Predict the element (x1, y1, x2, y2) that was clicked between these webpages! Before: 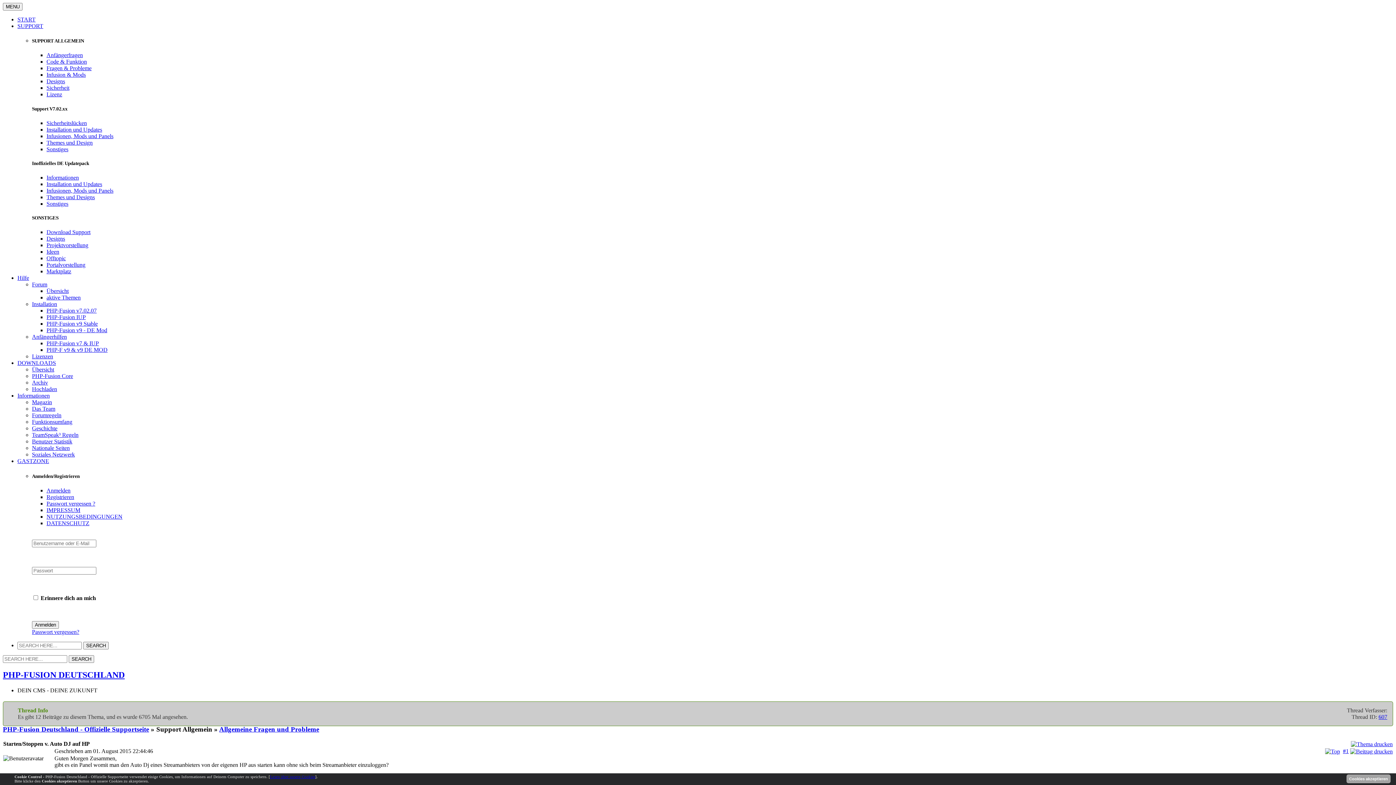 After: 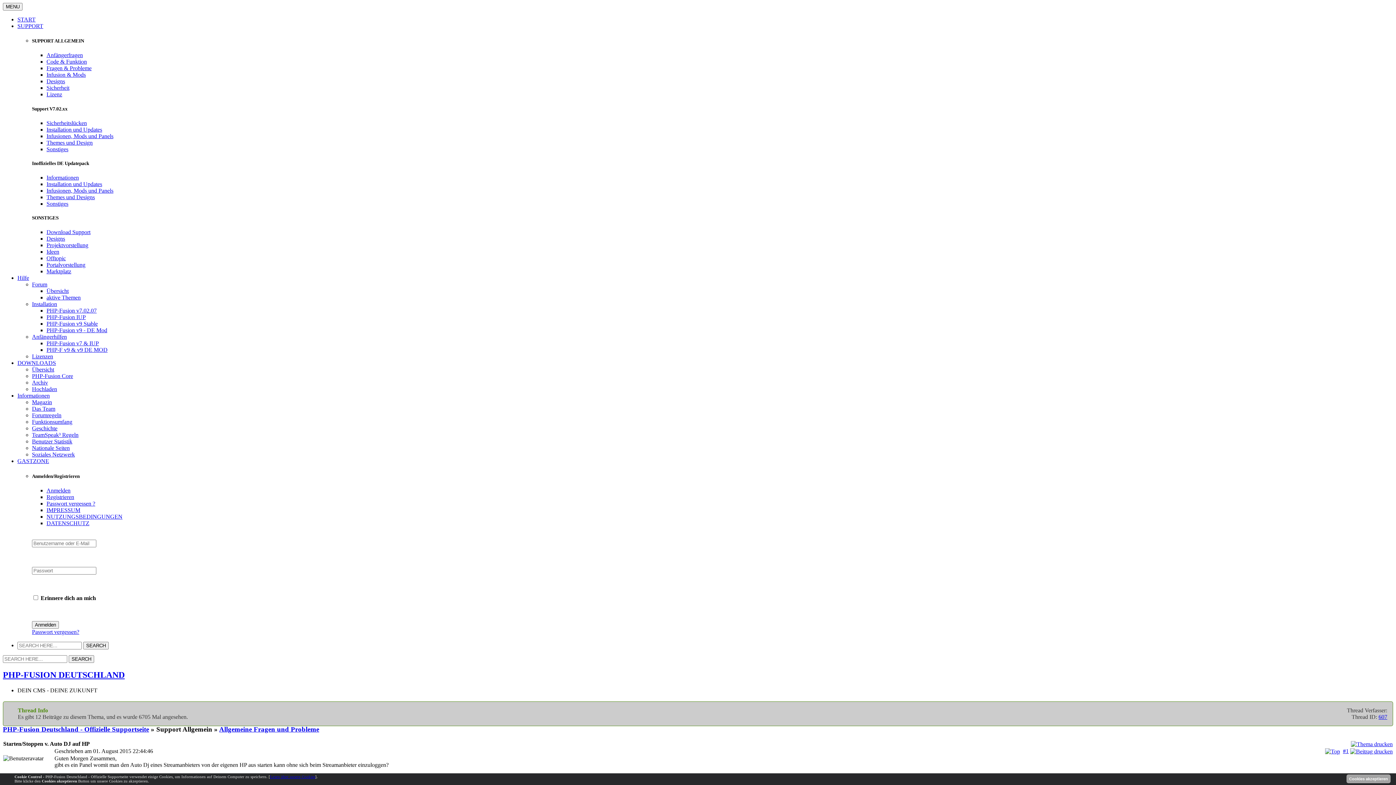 Action: label: Forum bbox: (32, 281, 47, 287)